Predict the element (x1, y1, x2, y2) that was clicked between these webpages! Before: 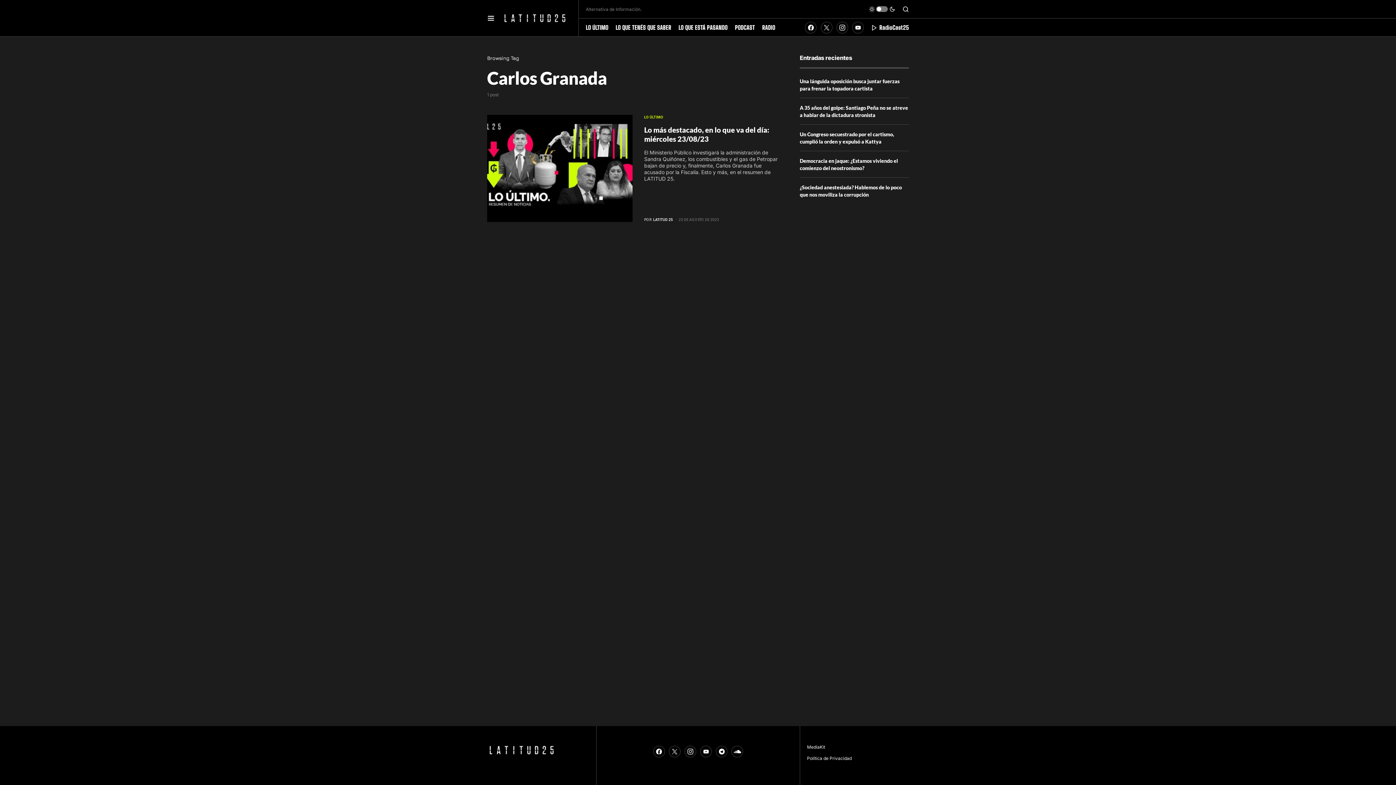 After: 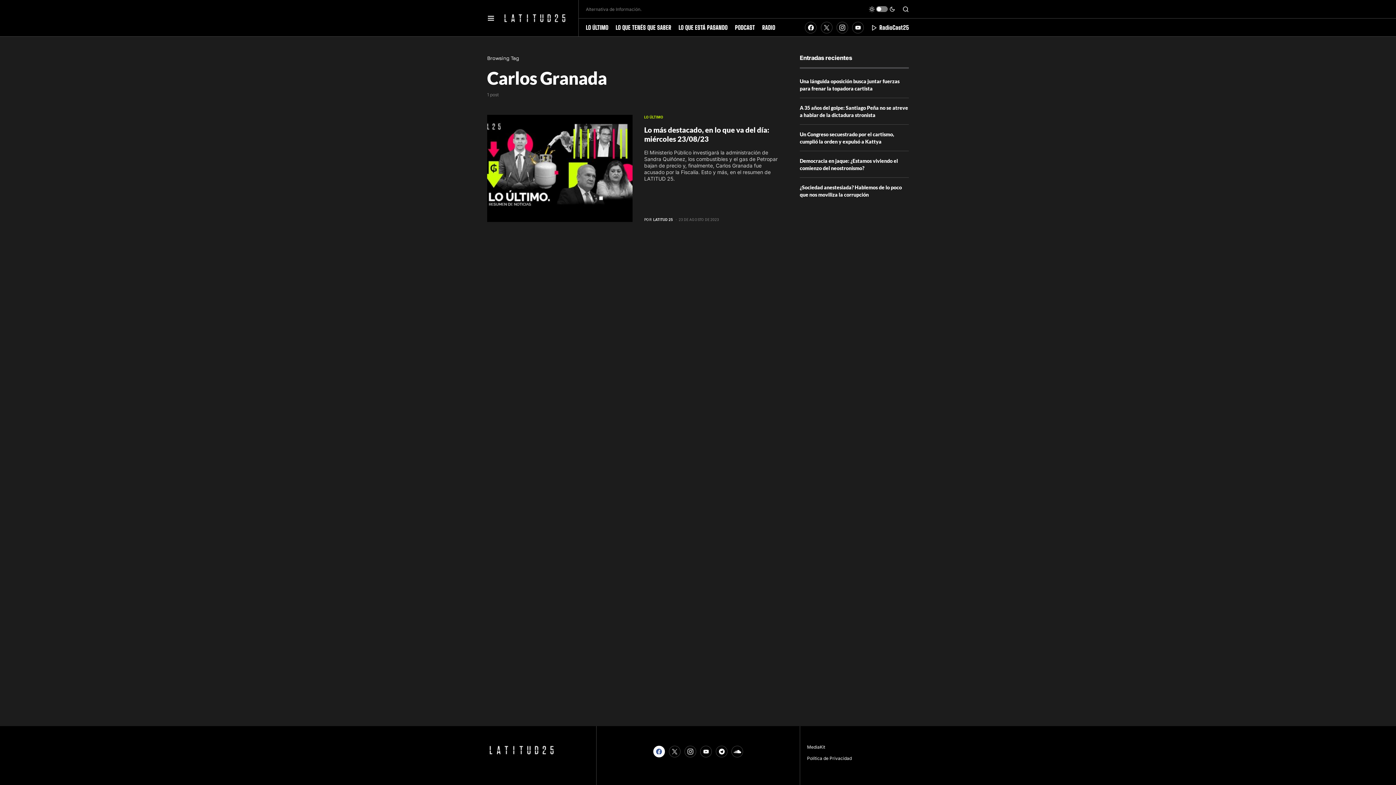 Action: bbox: (653, 744, 664, 759) label: EnLatitud25